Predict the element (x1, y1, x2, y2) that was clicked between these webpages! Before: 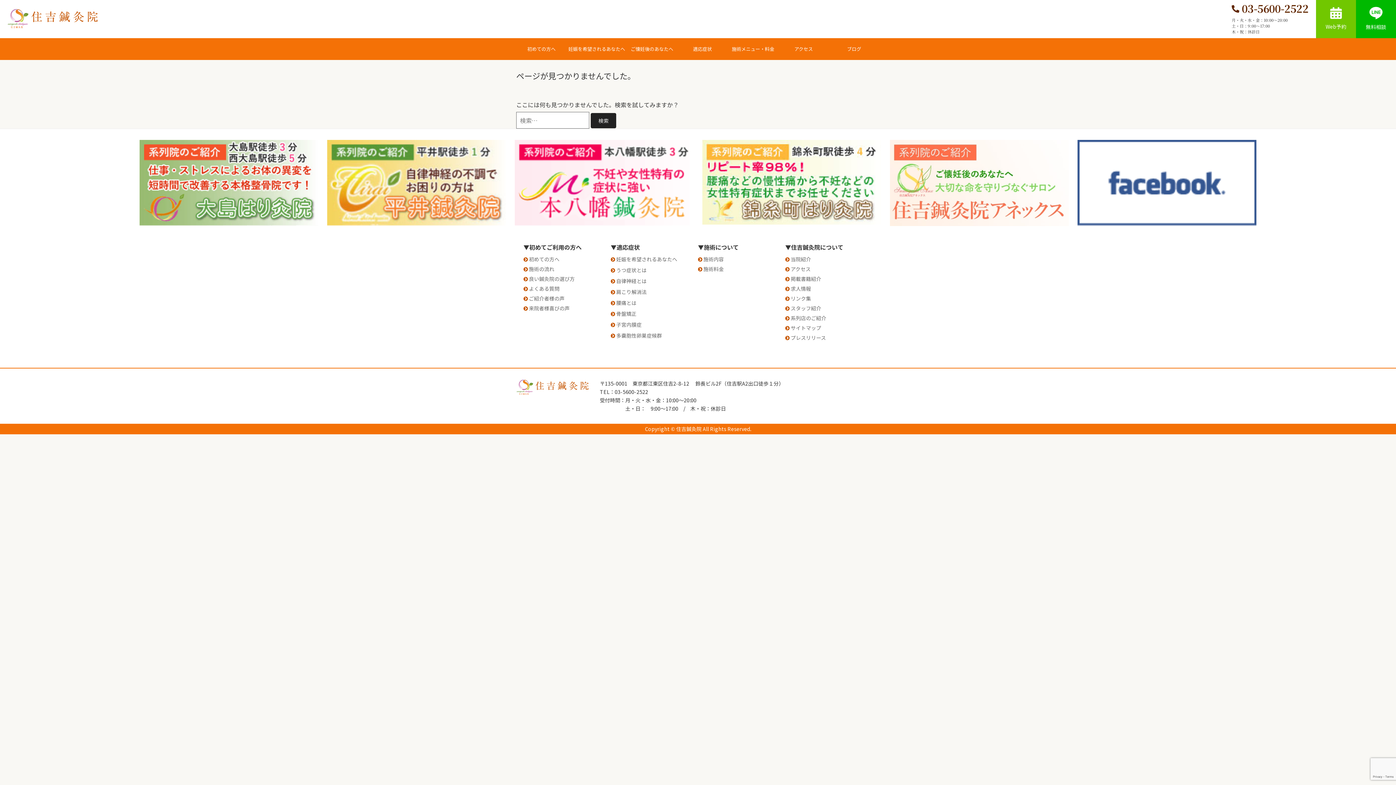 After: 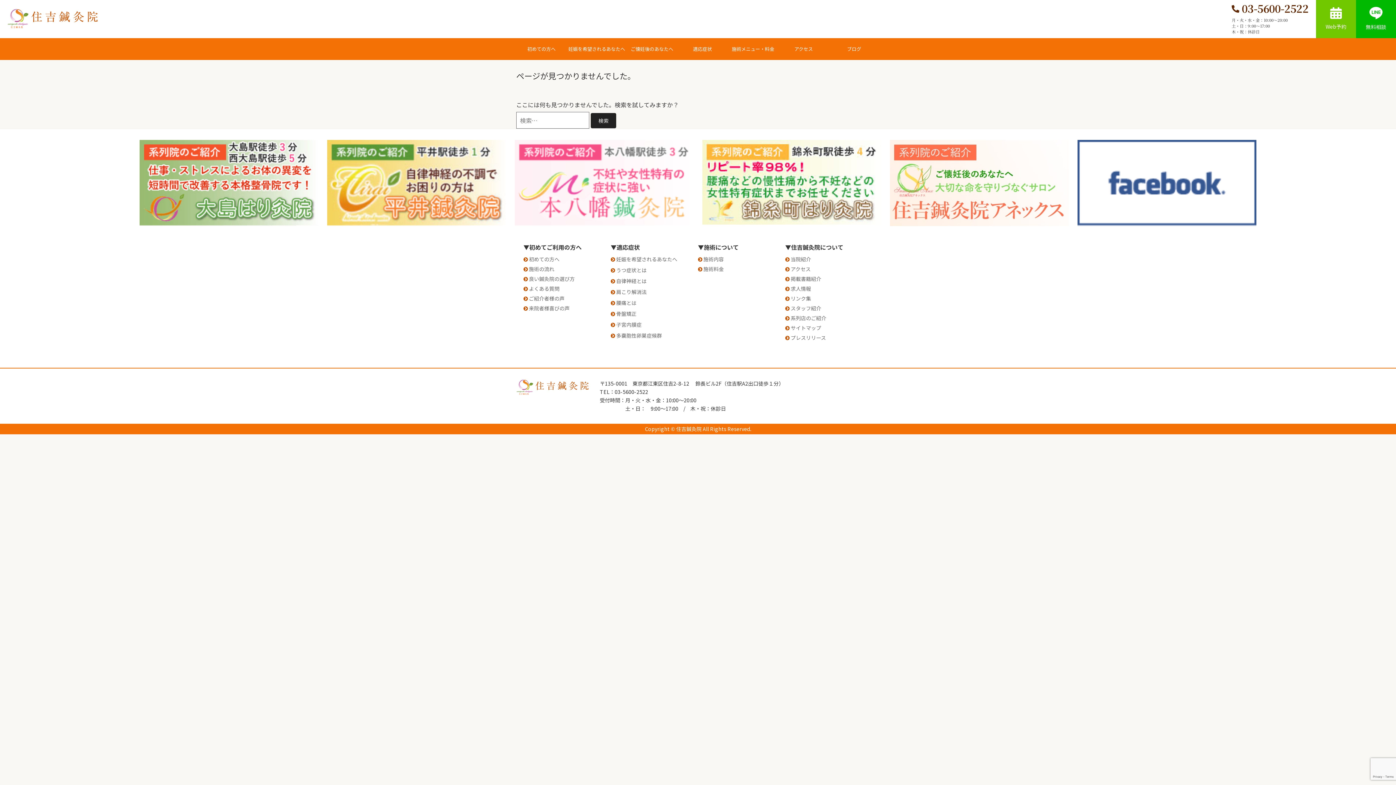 Action: bbox: (514, 177, 693, 186)